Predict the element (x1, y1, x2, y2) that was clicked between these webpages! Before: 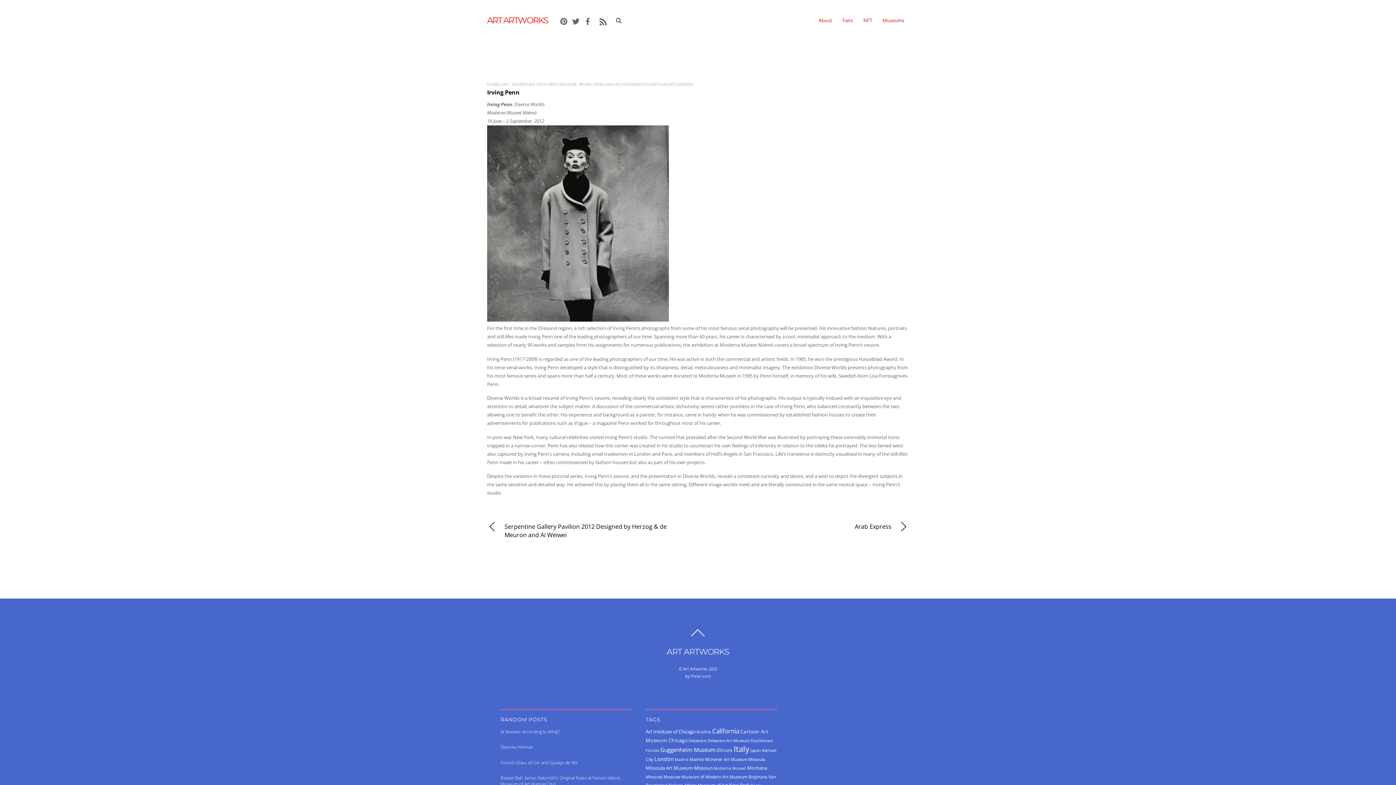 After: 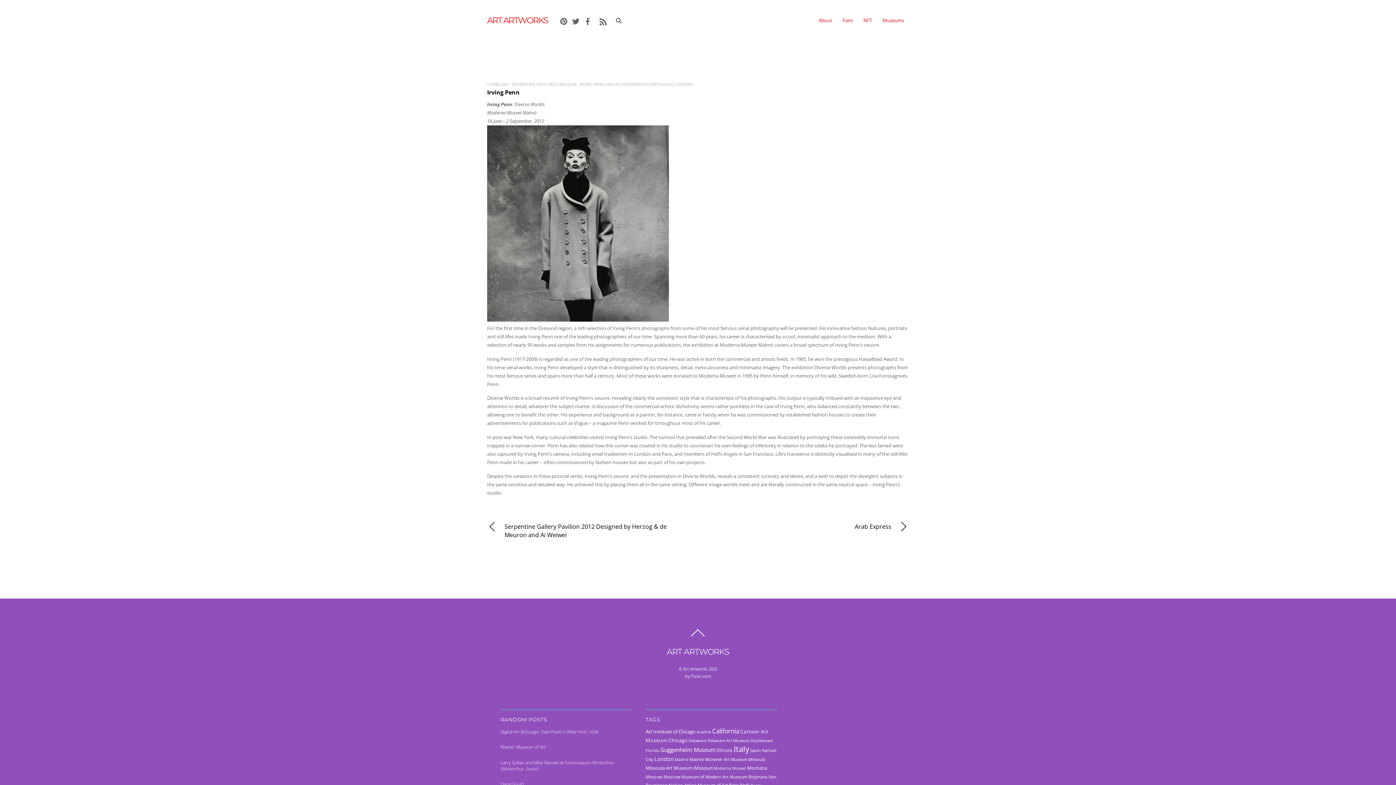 Action: bbox: (487, 88, 519, 96) label: Irving Penn